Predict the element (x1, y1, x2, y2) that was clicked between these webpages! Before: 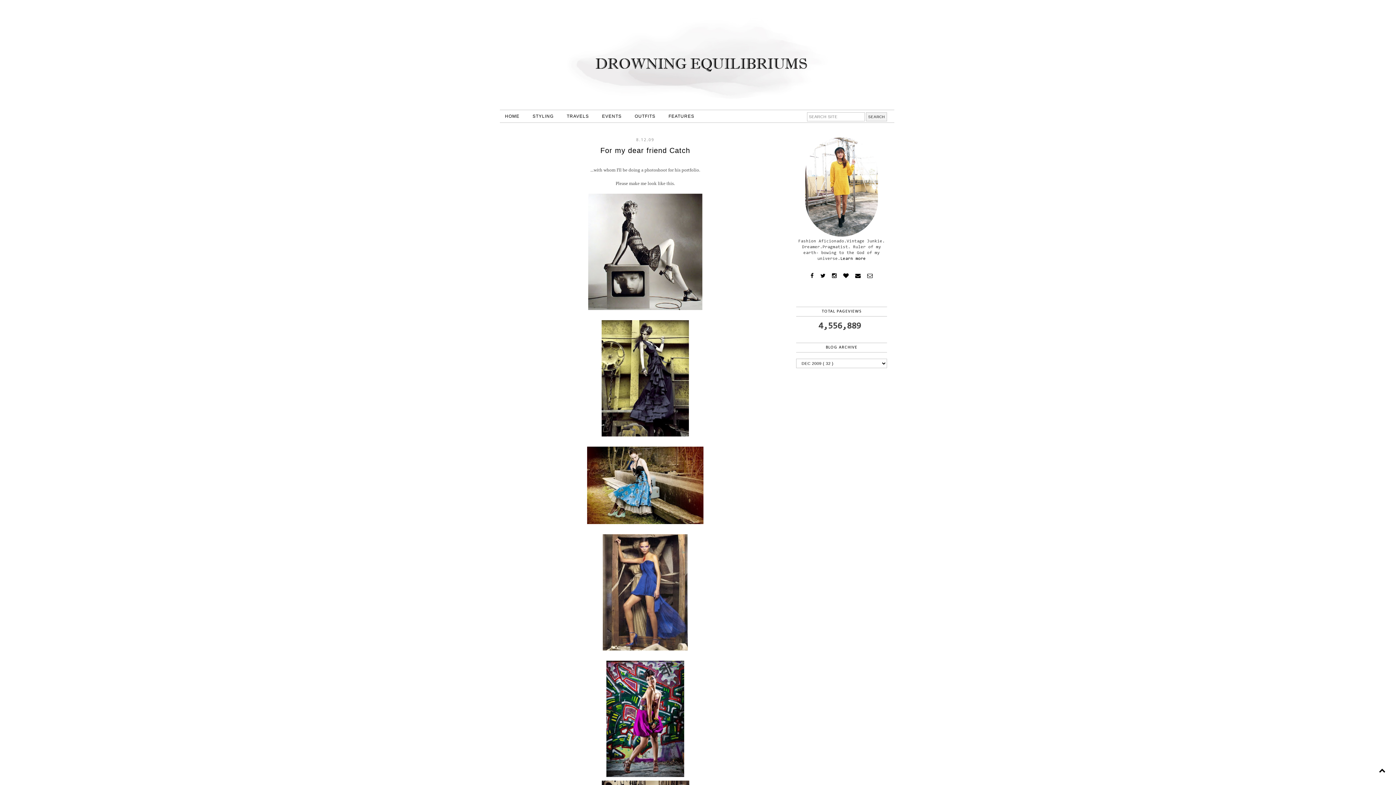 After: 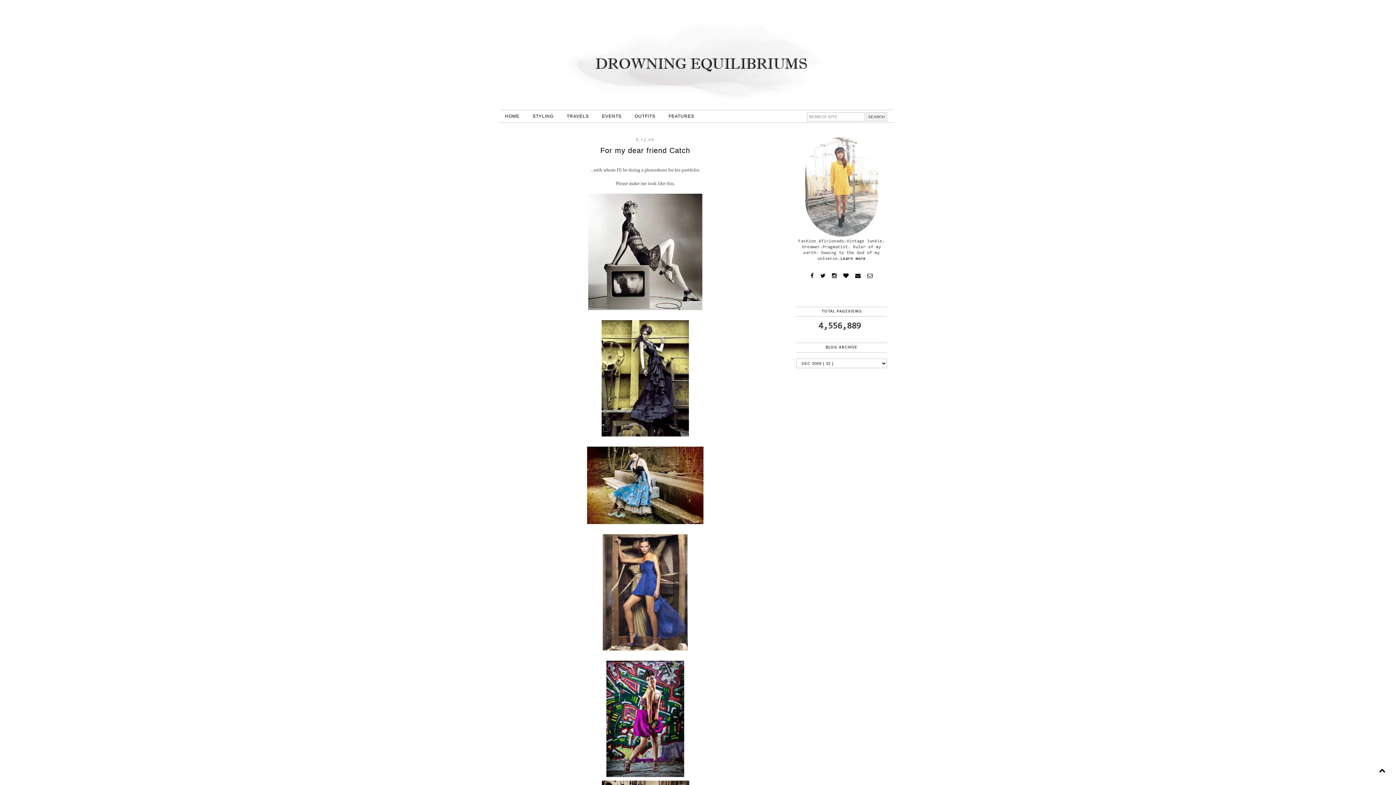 Action: bbox: (805, 233, 878, 237)